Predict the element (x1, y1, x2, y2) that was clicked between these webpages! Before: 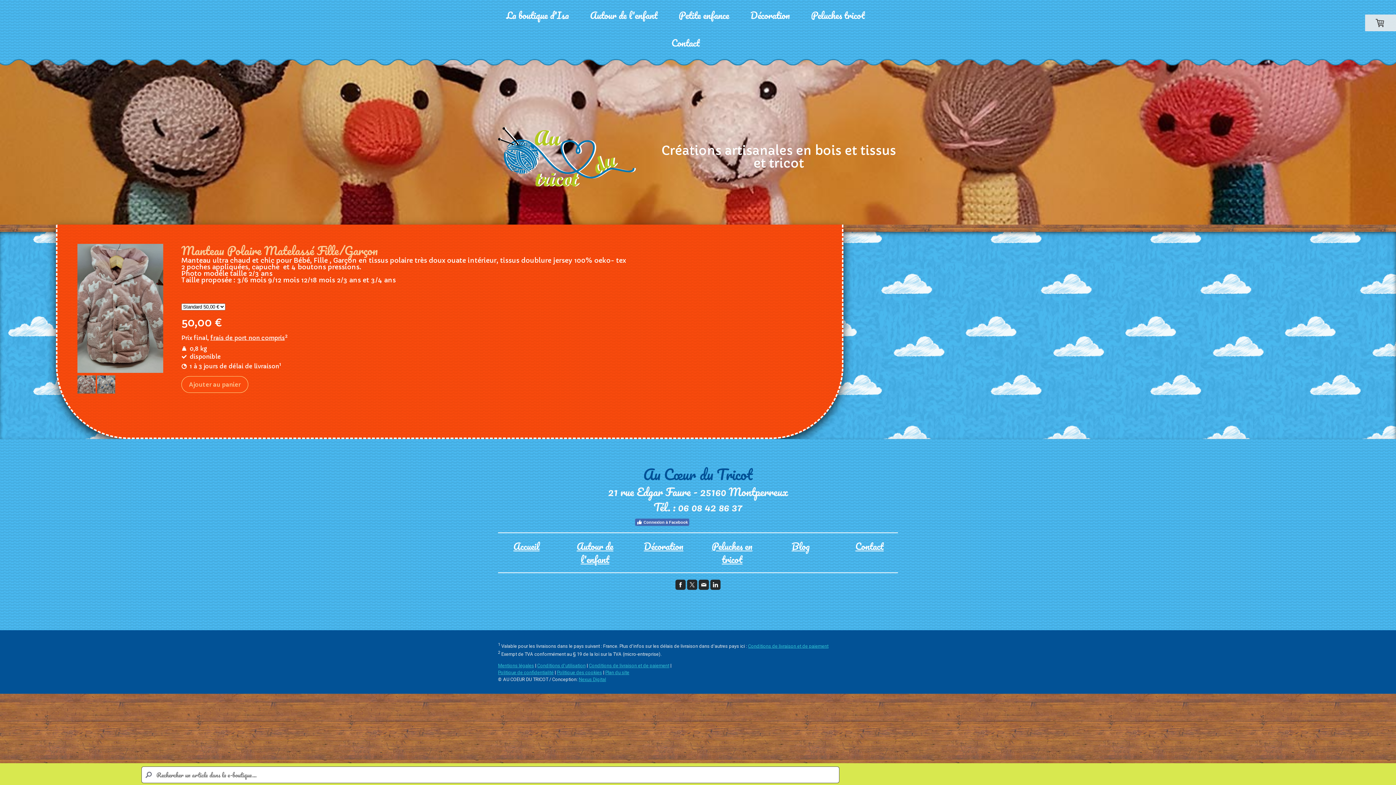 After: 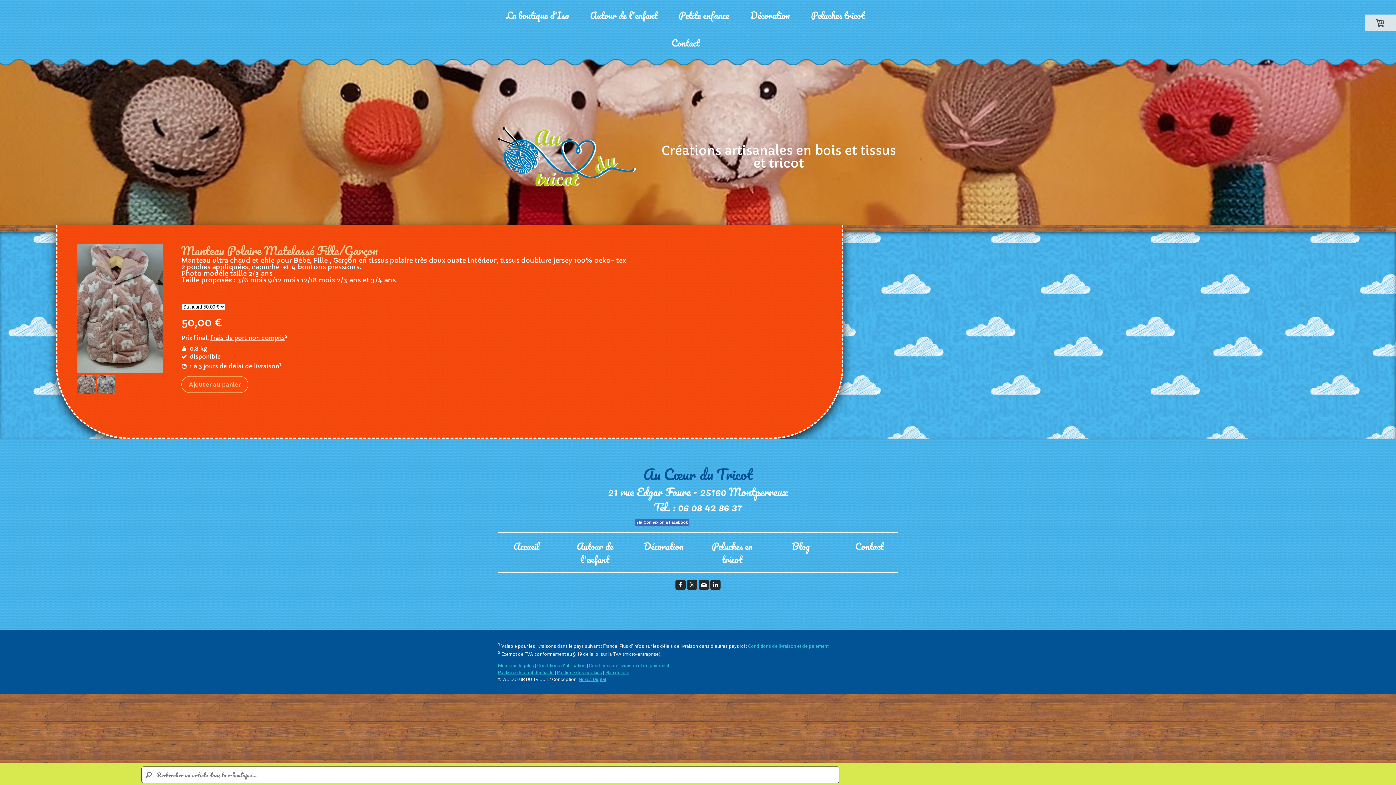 Action: bbox: (698, 579, 709, 590)